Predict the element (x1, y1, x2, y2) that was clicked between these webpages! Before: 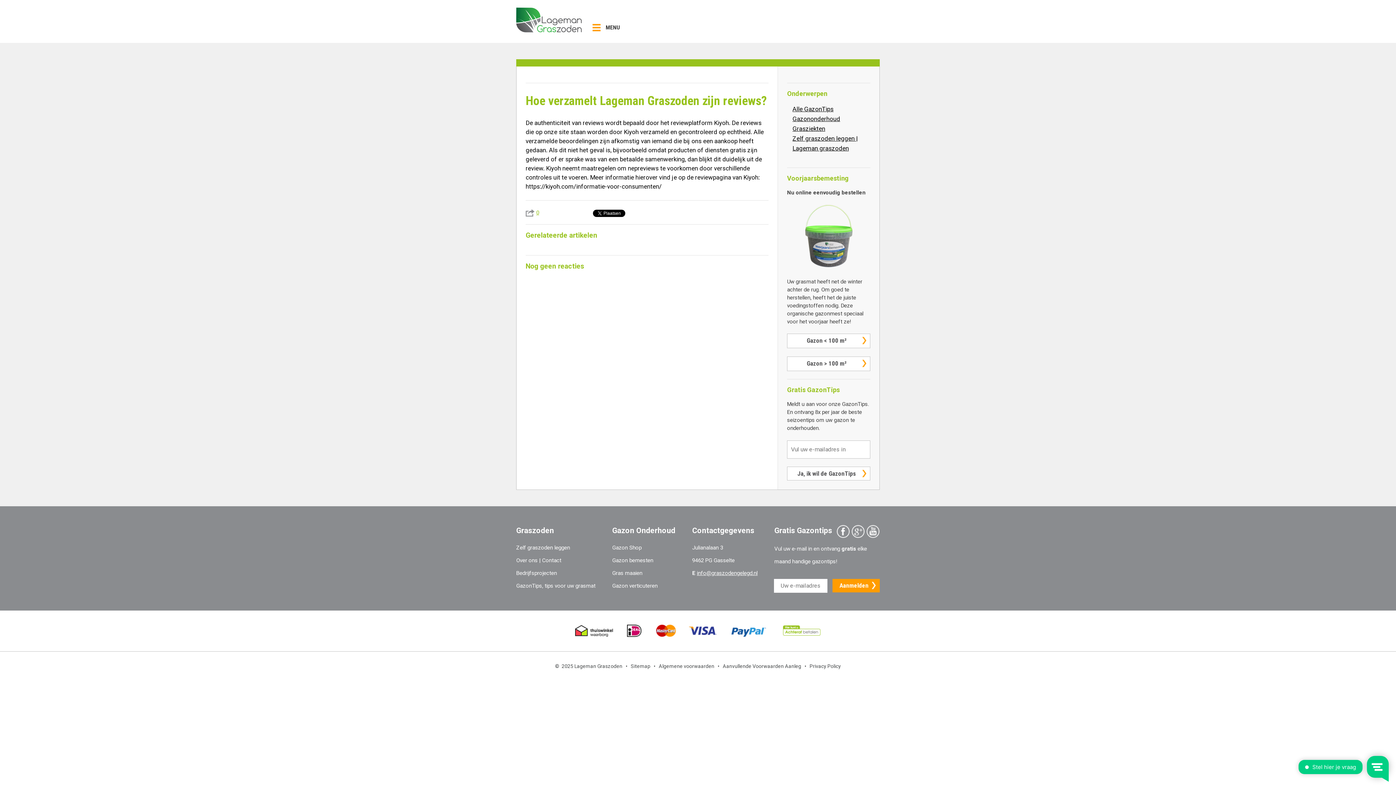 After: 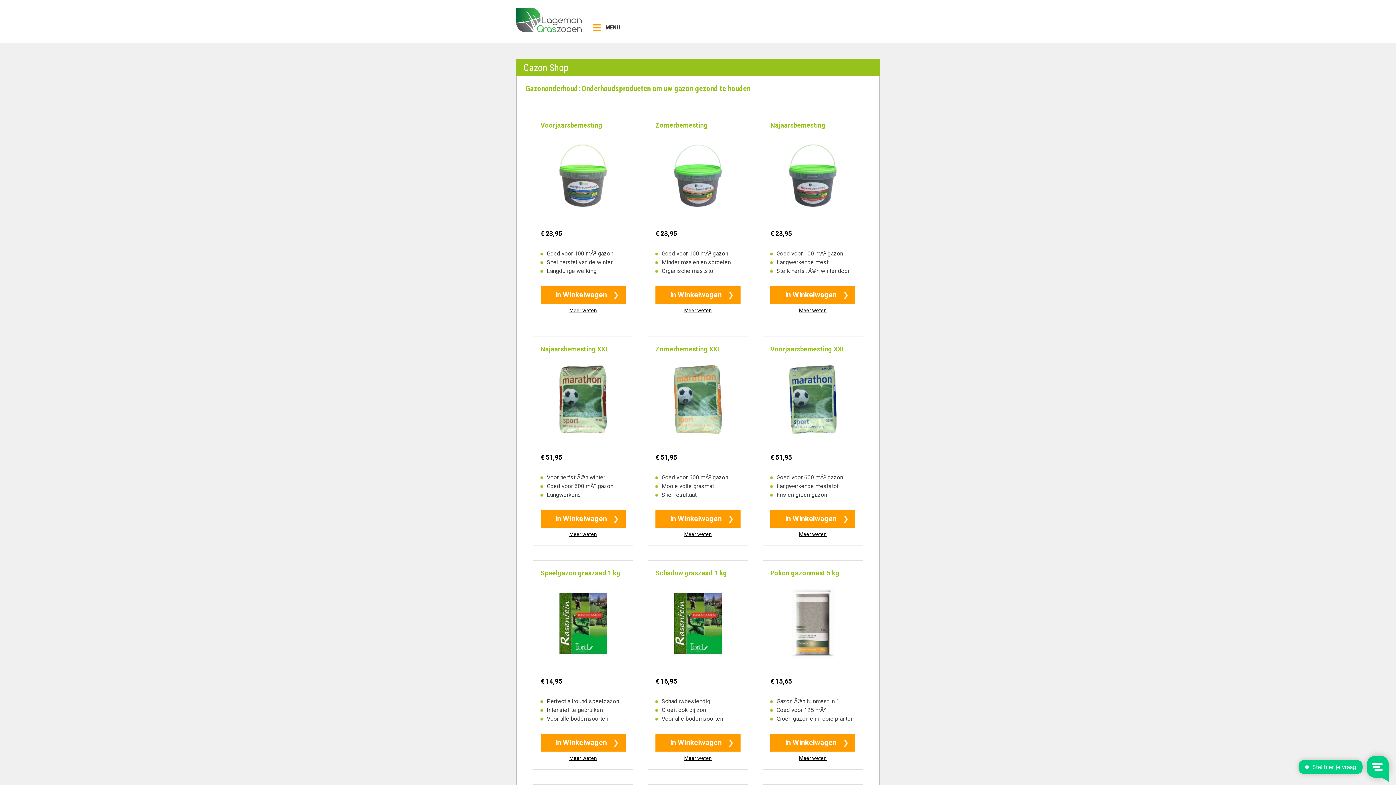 Action: label: Gazon Shop bbox: (612, 541, 641, 554)